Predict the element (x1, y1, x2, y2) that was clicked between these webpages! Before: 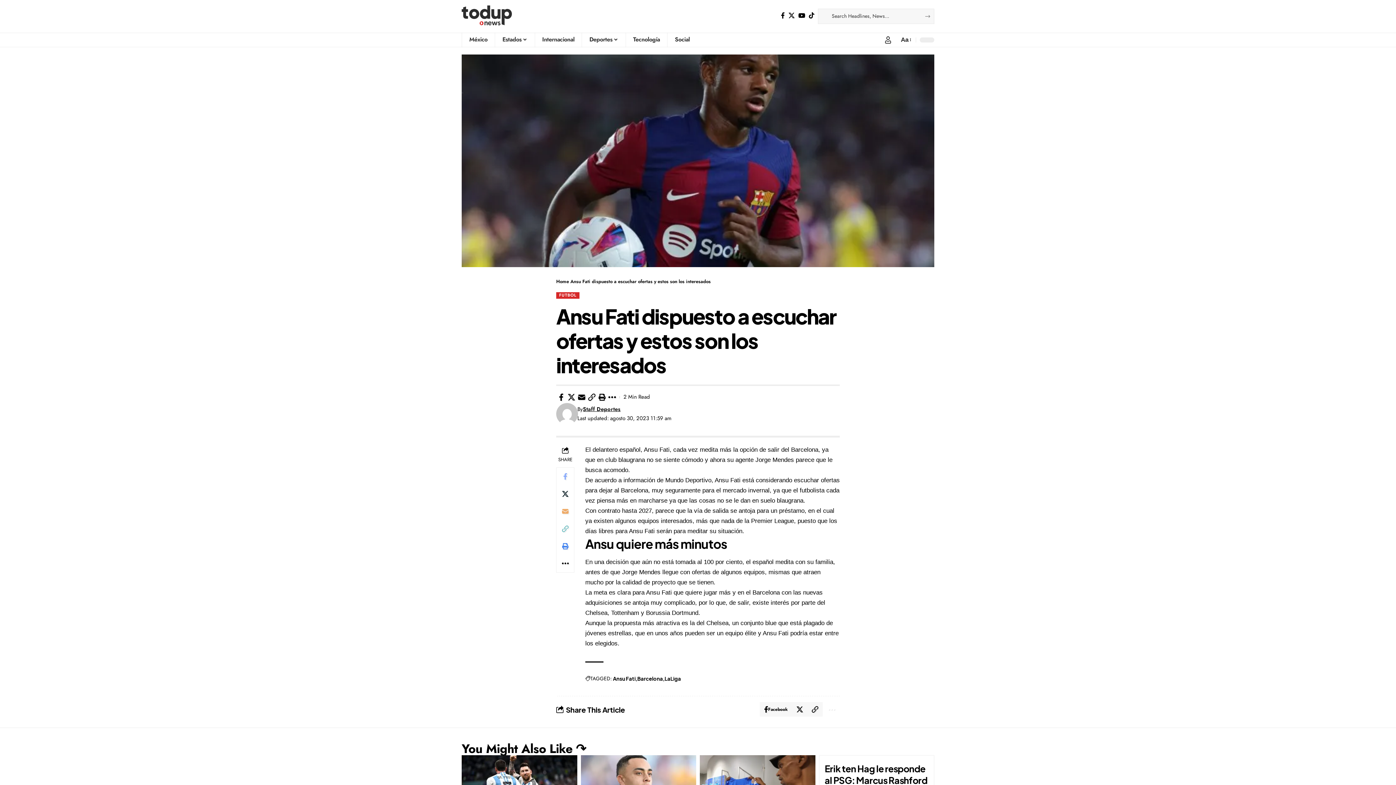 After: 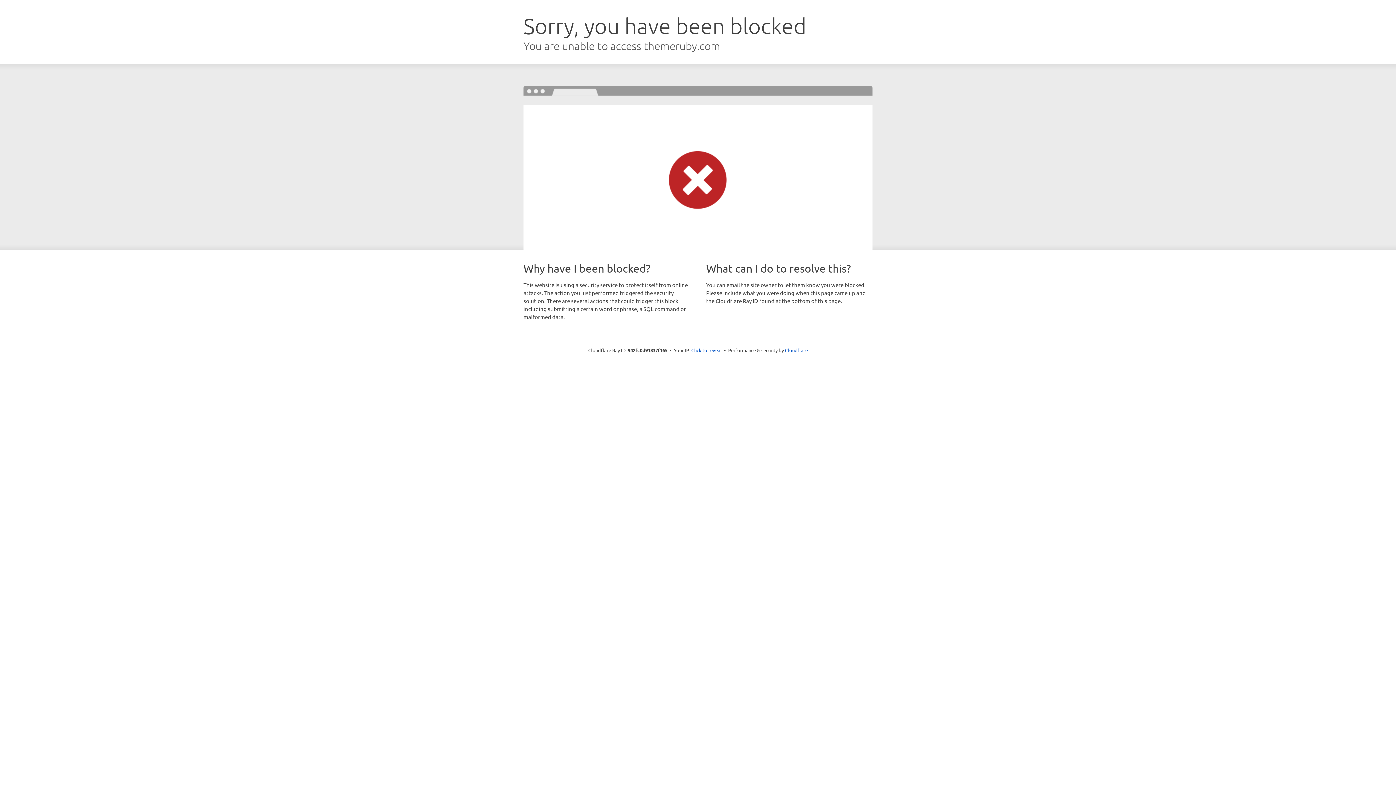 Action: bbox: (461, 740, 586, 758) label: You Might Also Like ↷